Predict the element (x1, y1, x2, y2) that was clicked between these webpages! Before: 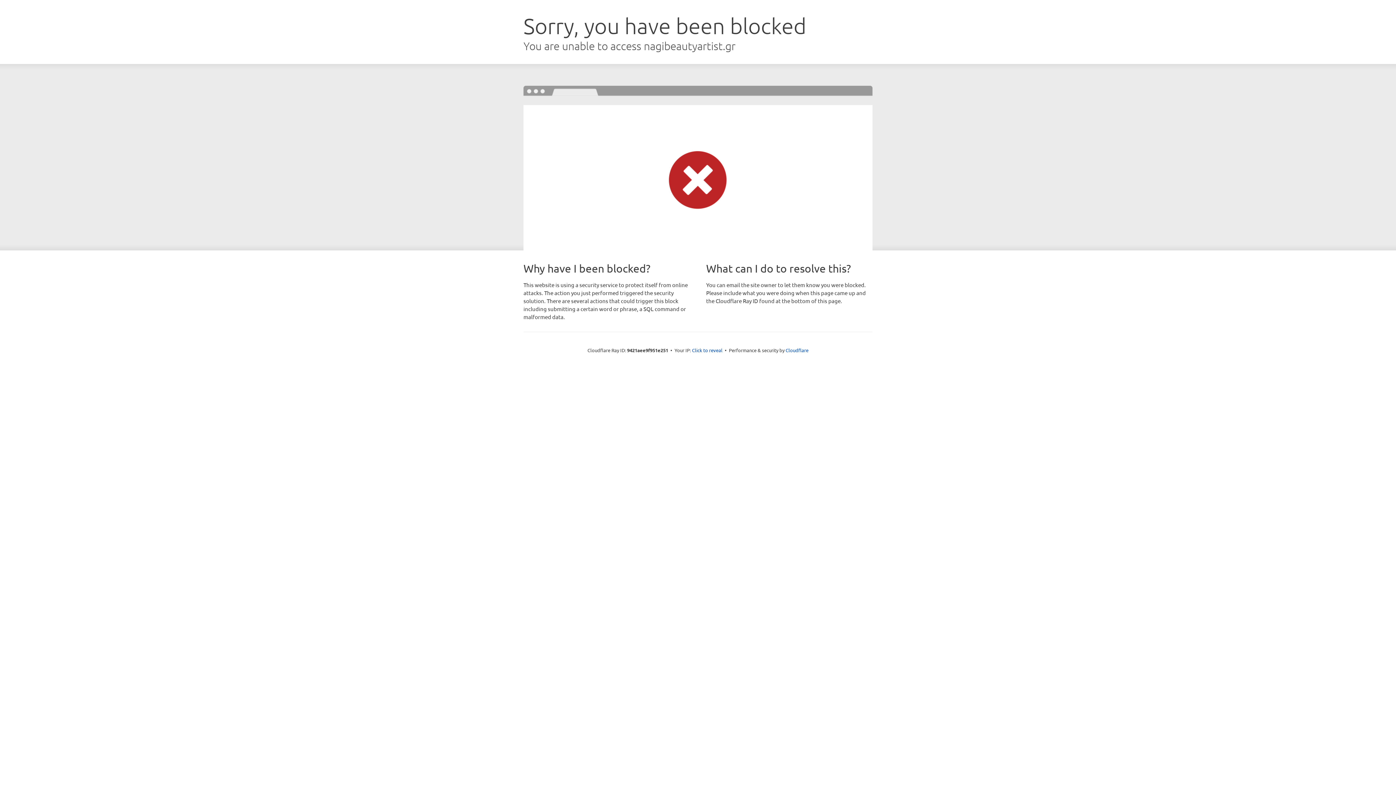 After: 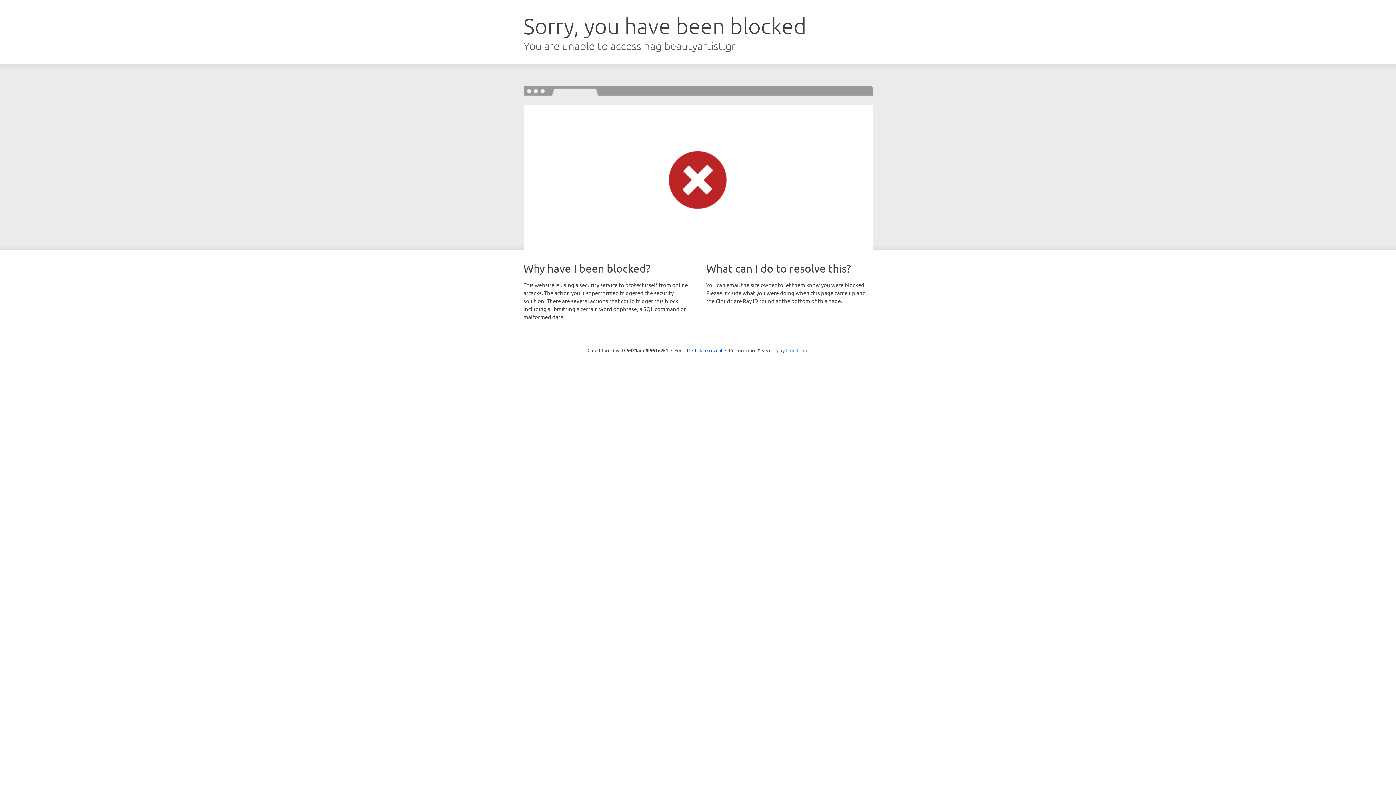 Action: bbox: (785, 347, 808, 353) label: Cloudflare